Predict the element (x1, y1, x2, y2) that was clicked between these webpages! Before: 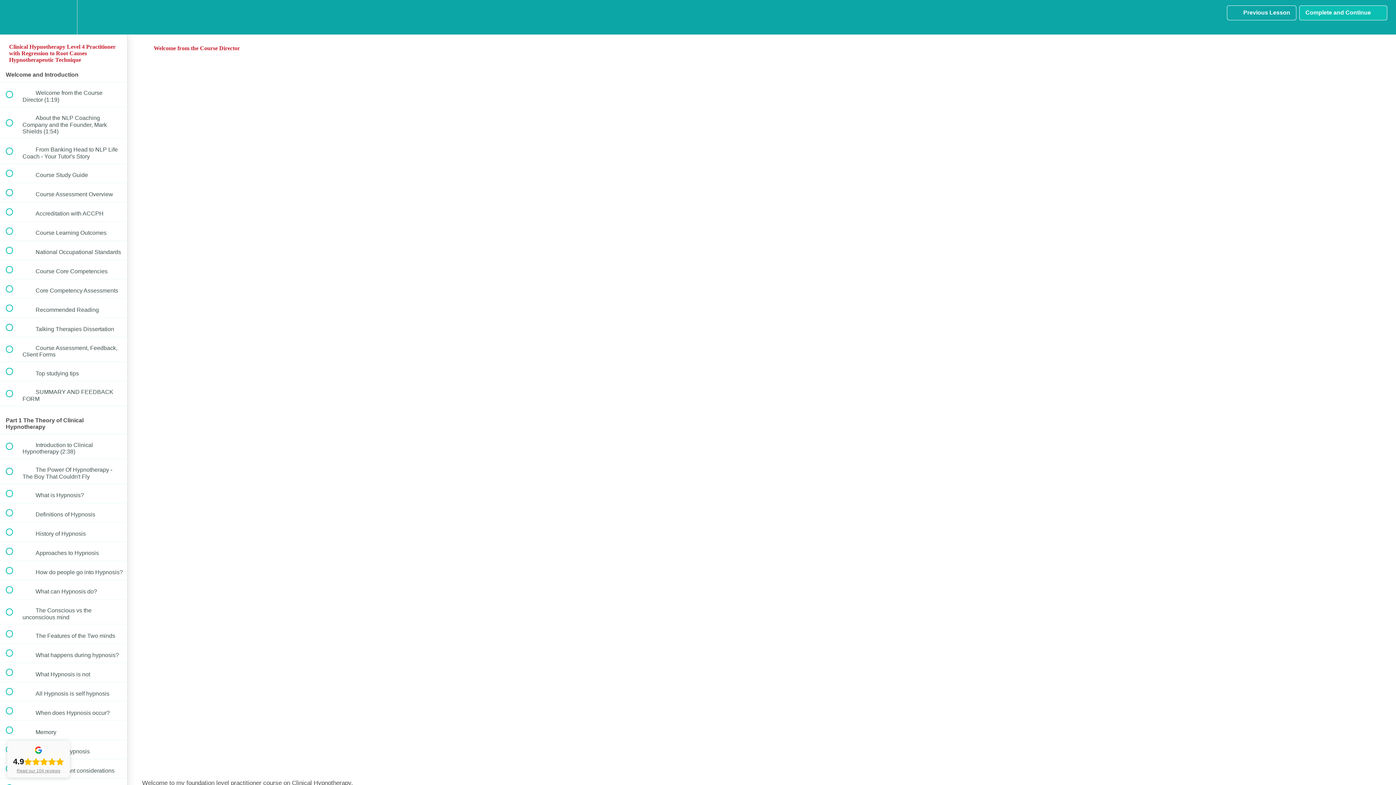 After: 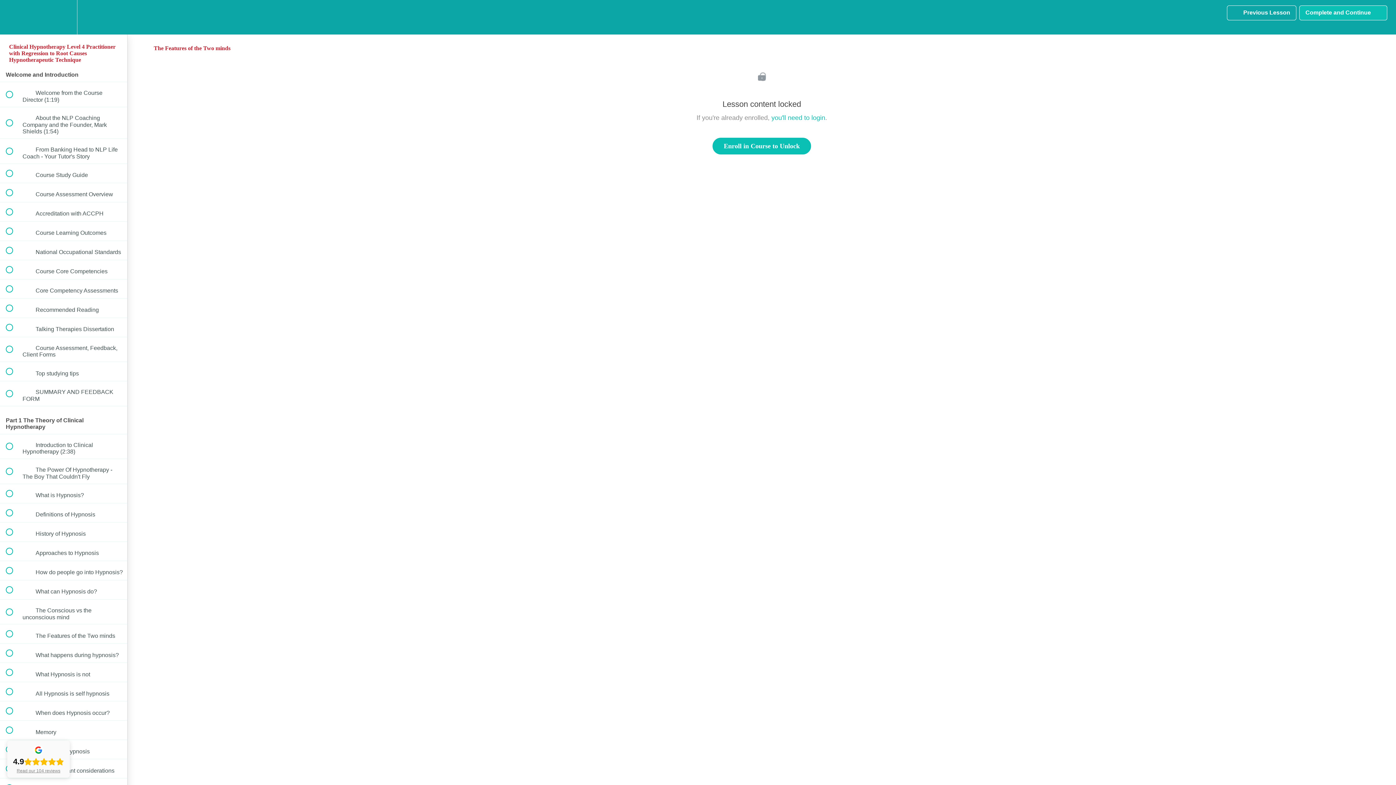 Action: label:  
 The Features of the Two minds bbox: (0, 624, 127, 643)